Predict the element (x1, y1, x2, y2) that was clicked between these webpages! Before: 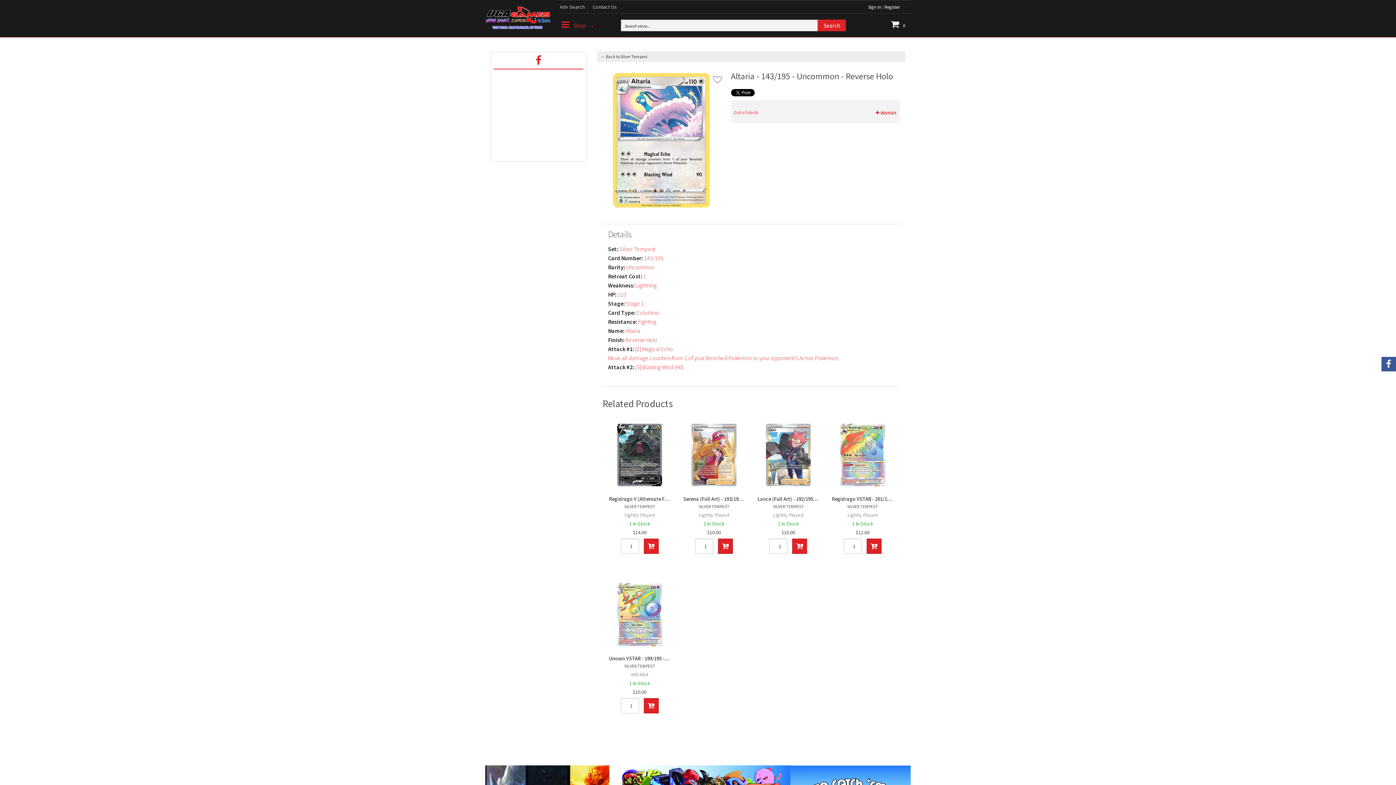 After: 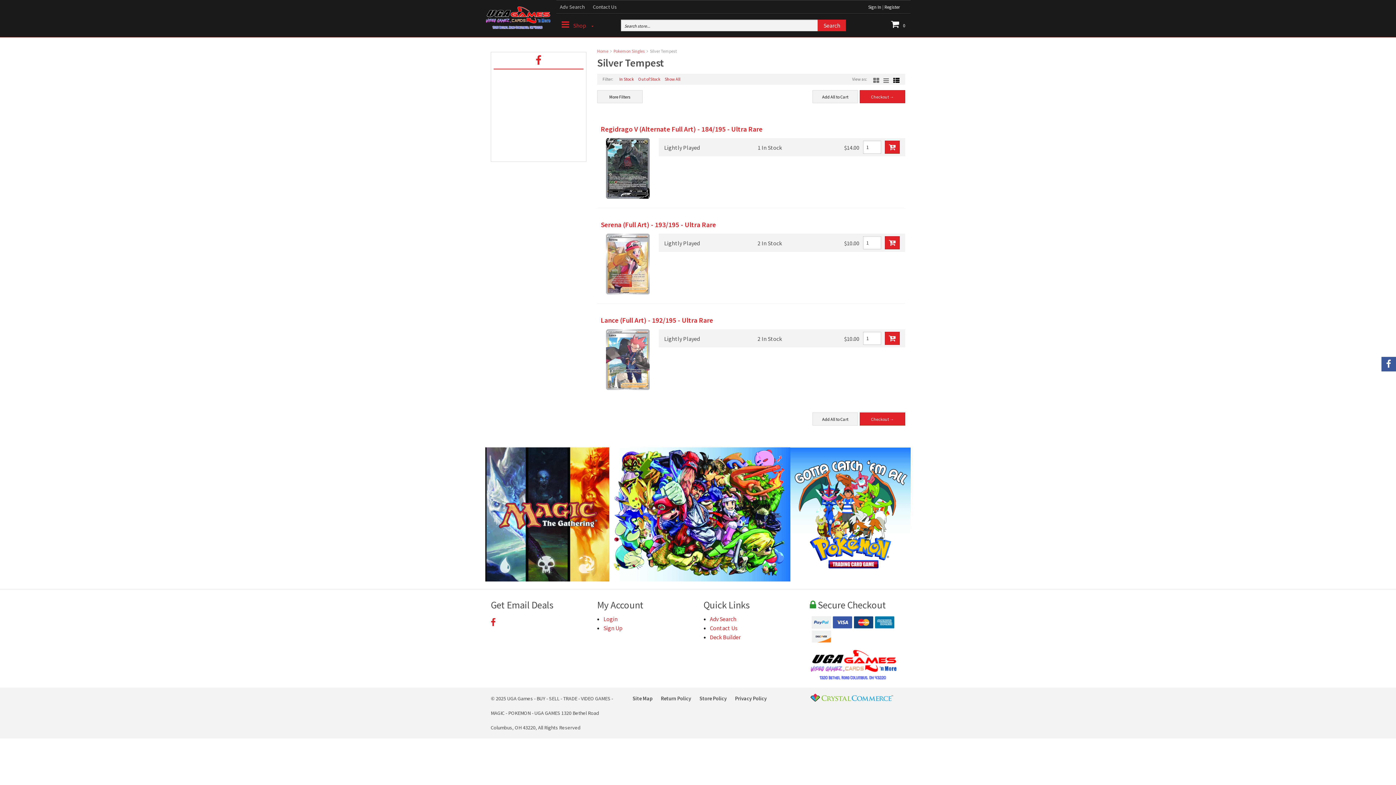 Action: label: Altaria bbox: (625, 327, 640, 334)